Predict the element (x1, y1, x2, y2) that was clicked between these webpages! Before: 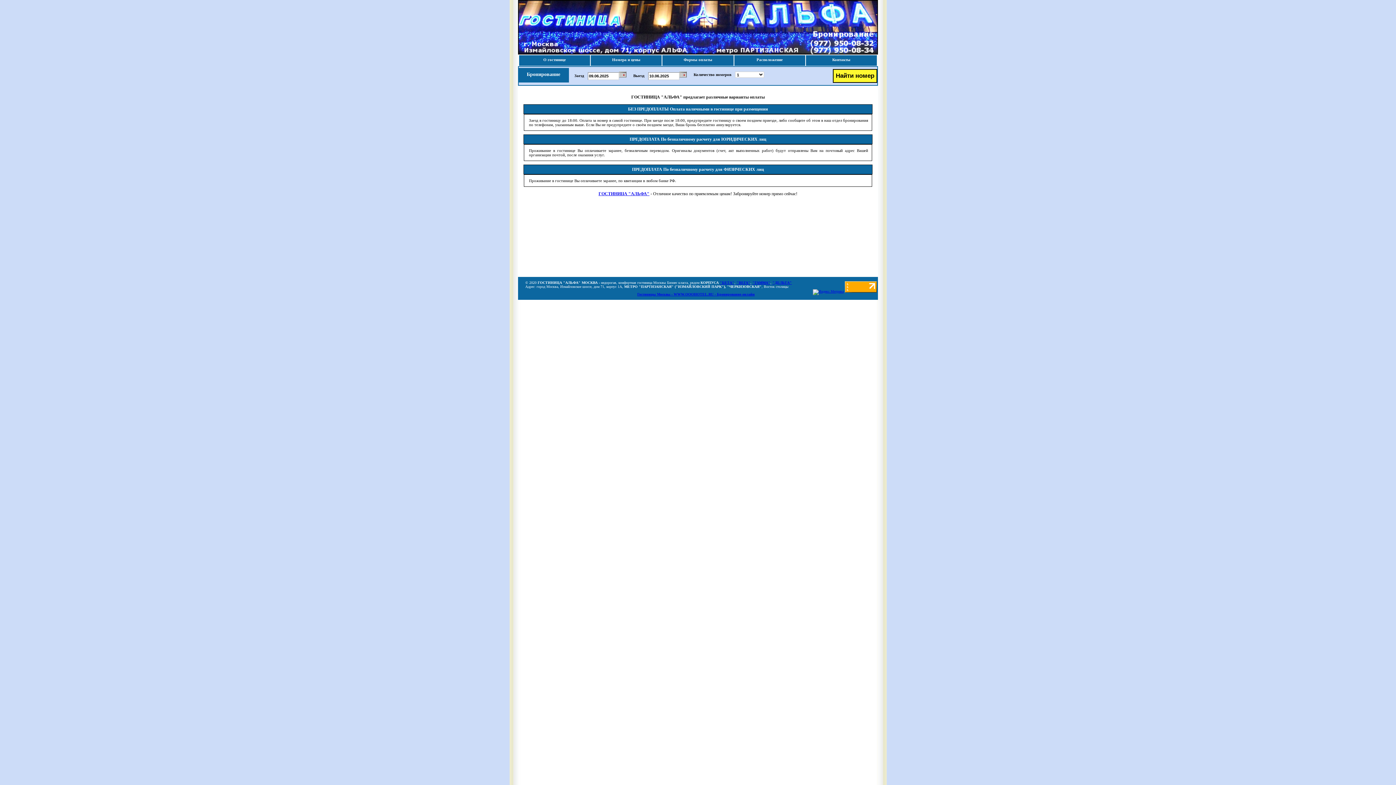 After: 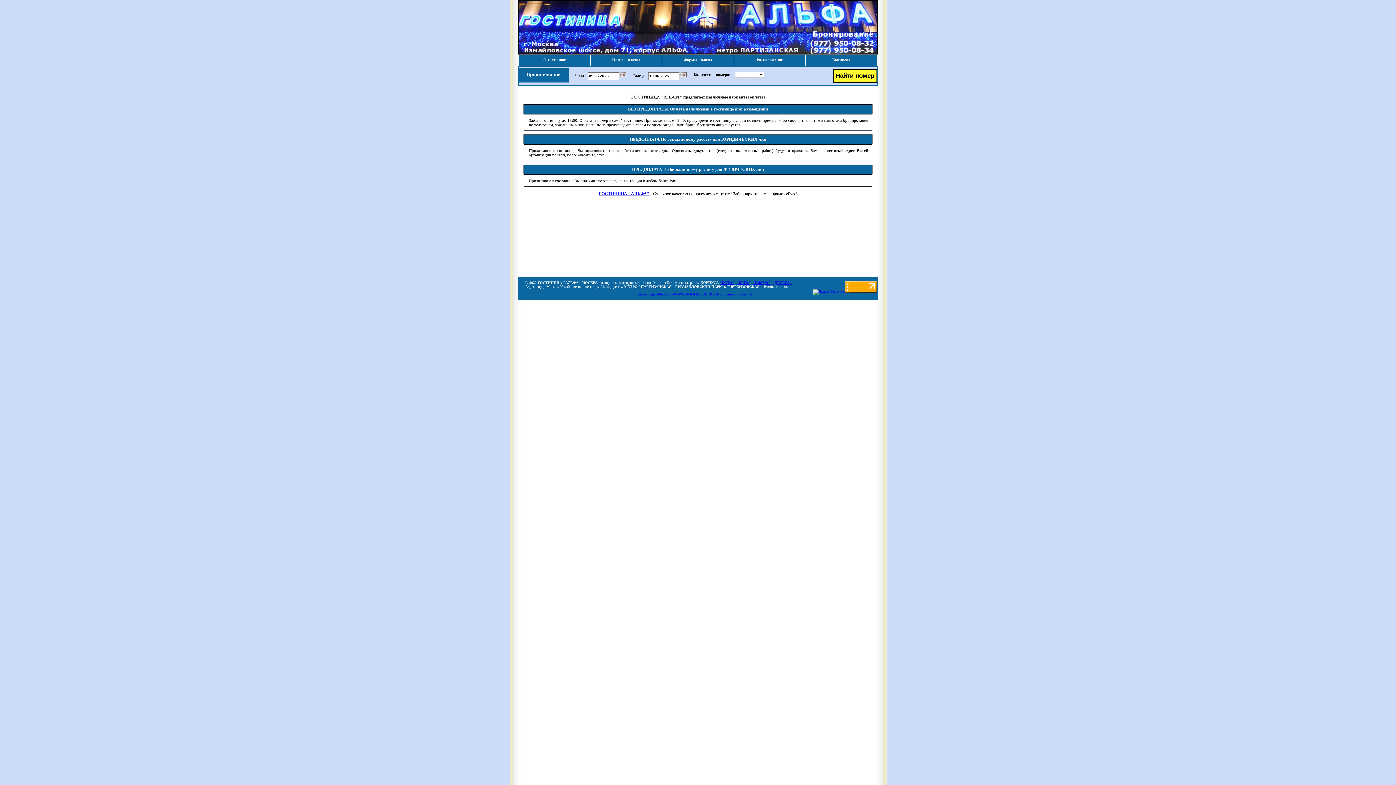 Action: bbox: (637, 292, 754, 296) label: Гостиницы Москвы - WWW.OOOHOTEL.RU - Бронирование онлайн